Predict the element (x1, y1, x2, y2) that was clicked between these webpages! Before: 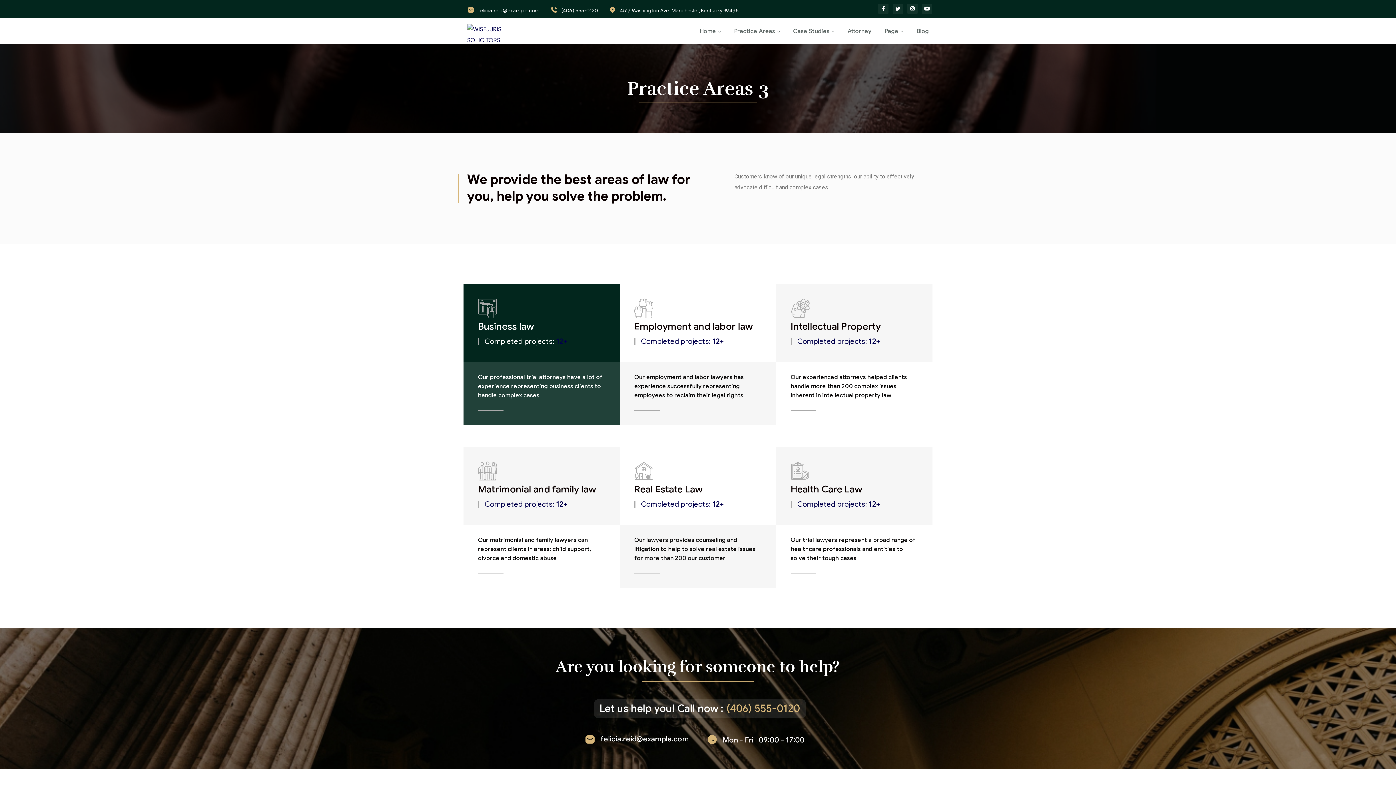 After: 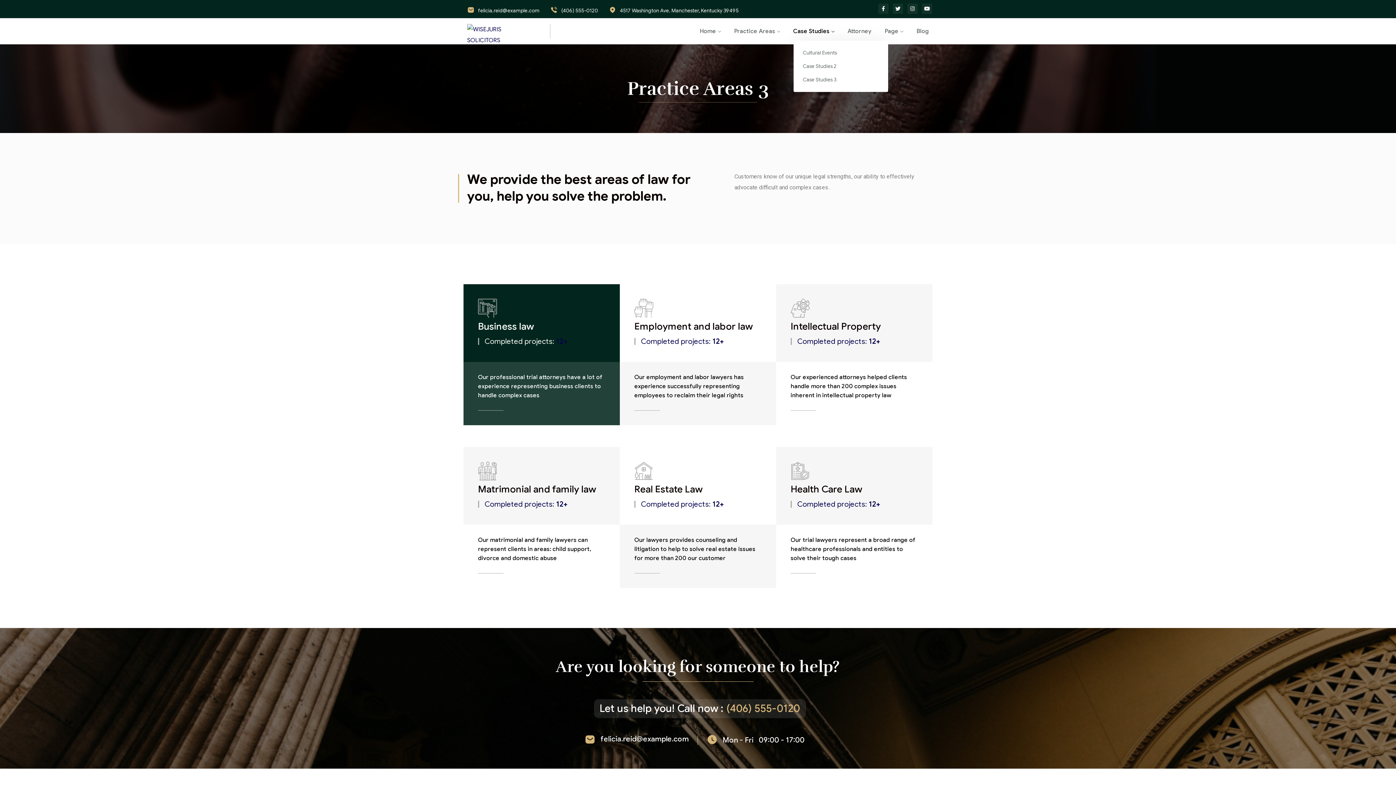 Action: label: Case Studies bbox: (787, 21, 840, 40)